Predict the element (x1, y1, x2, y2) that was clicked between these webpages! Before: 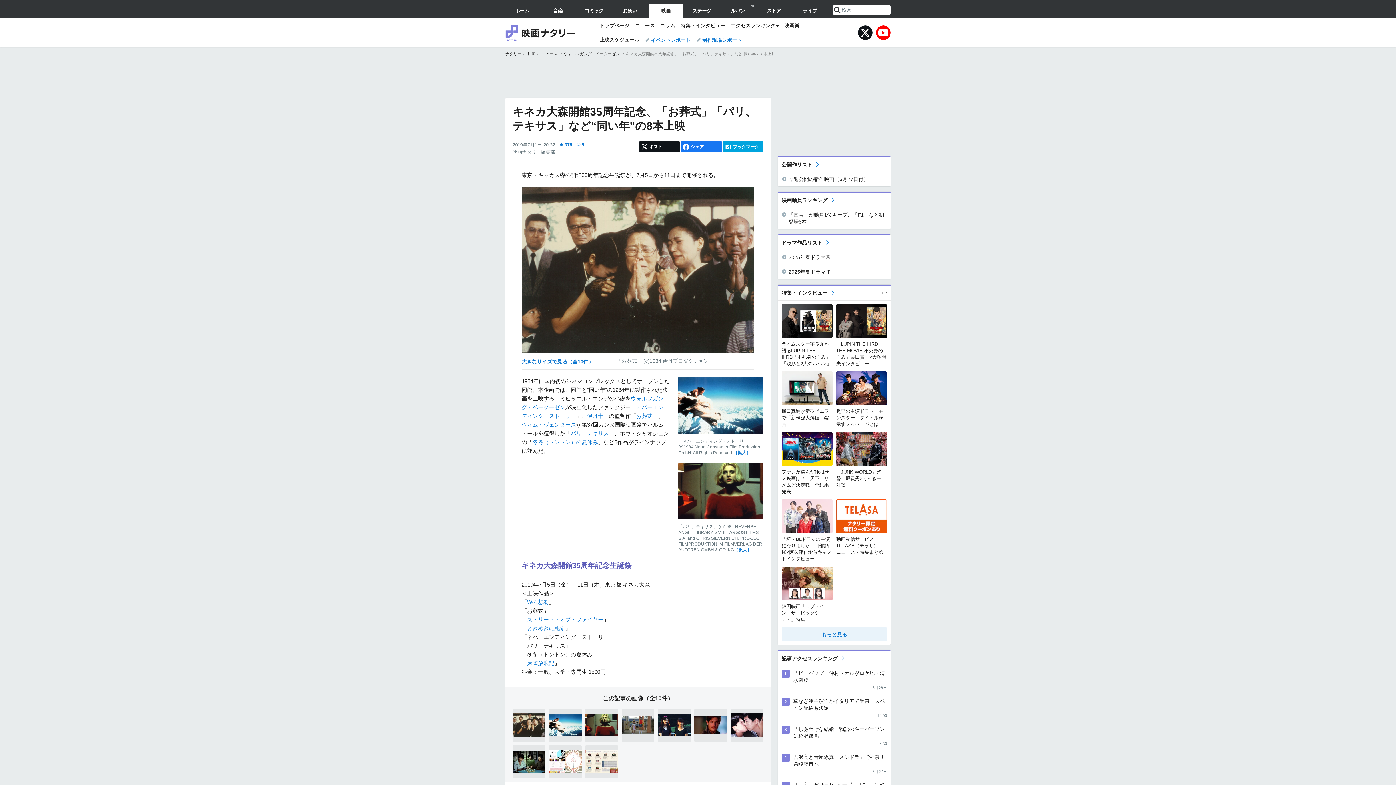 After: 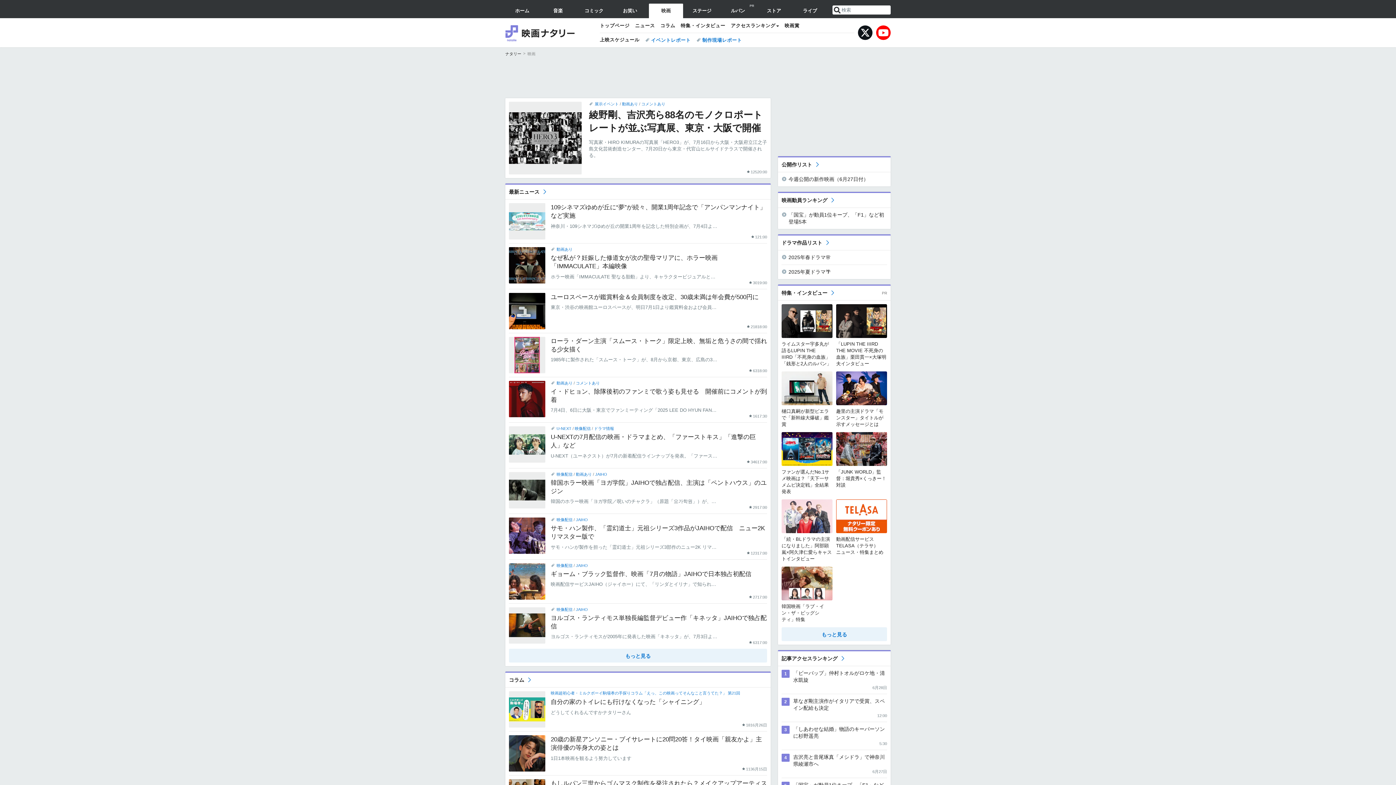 Action: label: 映画 bbox: (649, 3, 683, 18)